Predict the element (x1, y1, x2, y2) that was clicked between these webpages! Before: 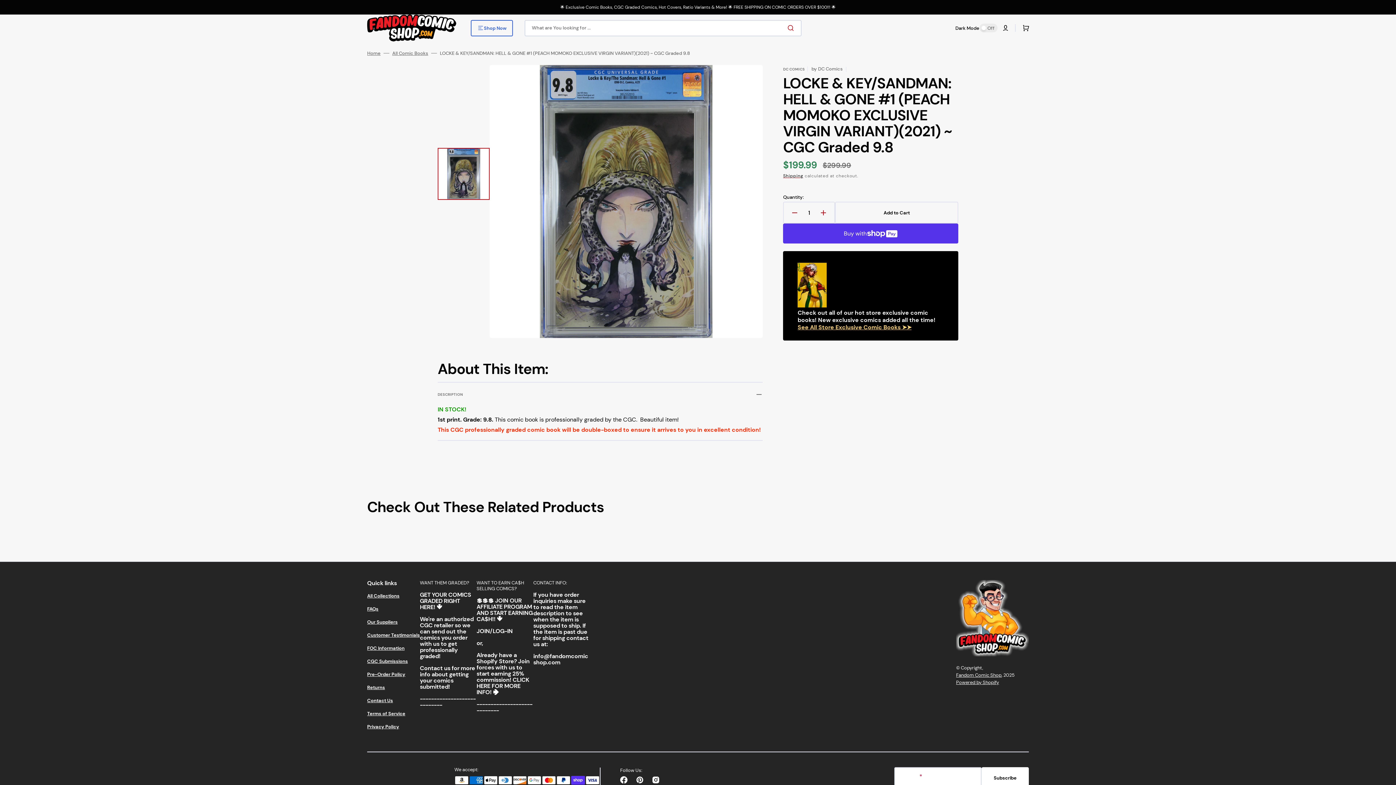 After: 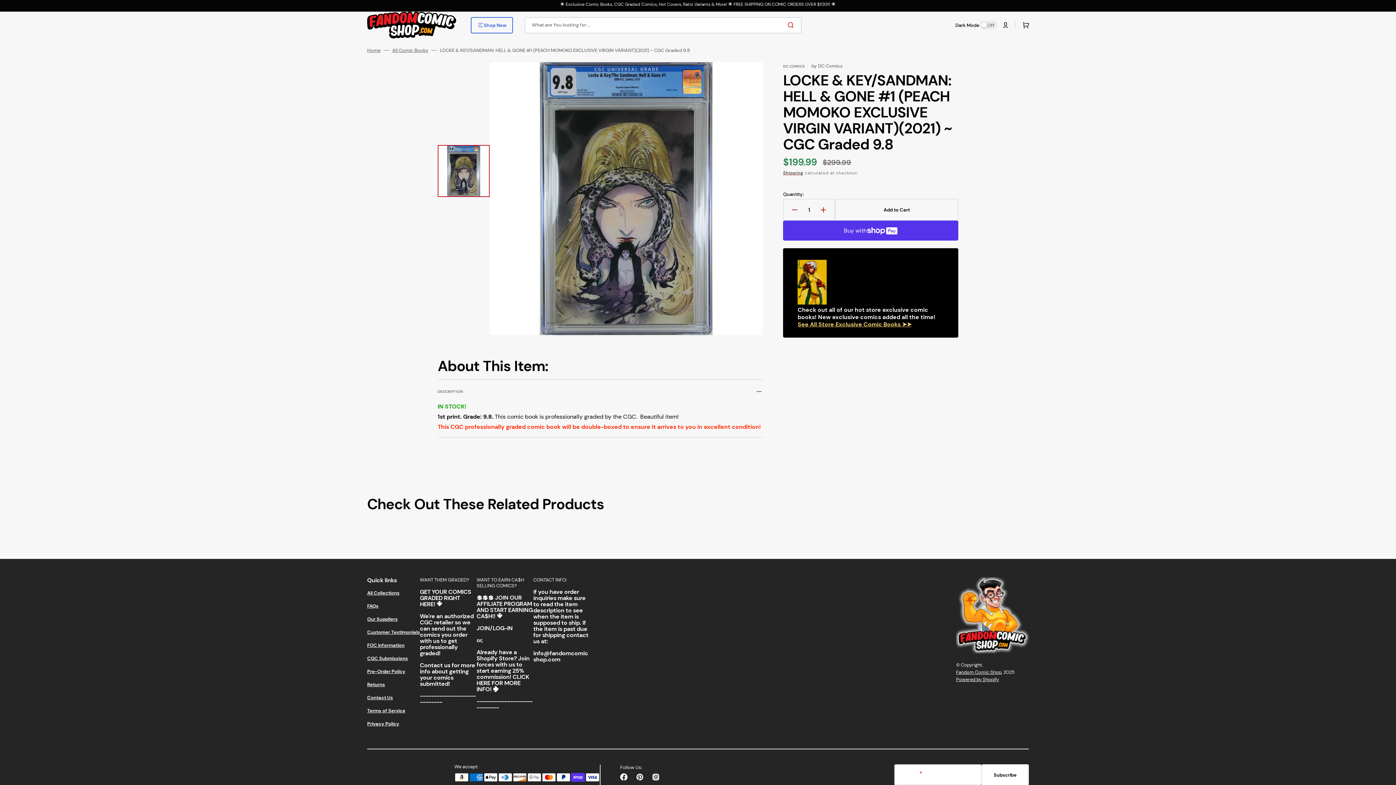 Action: bbox: (648, 772, 664, 788) label: Instagram